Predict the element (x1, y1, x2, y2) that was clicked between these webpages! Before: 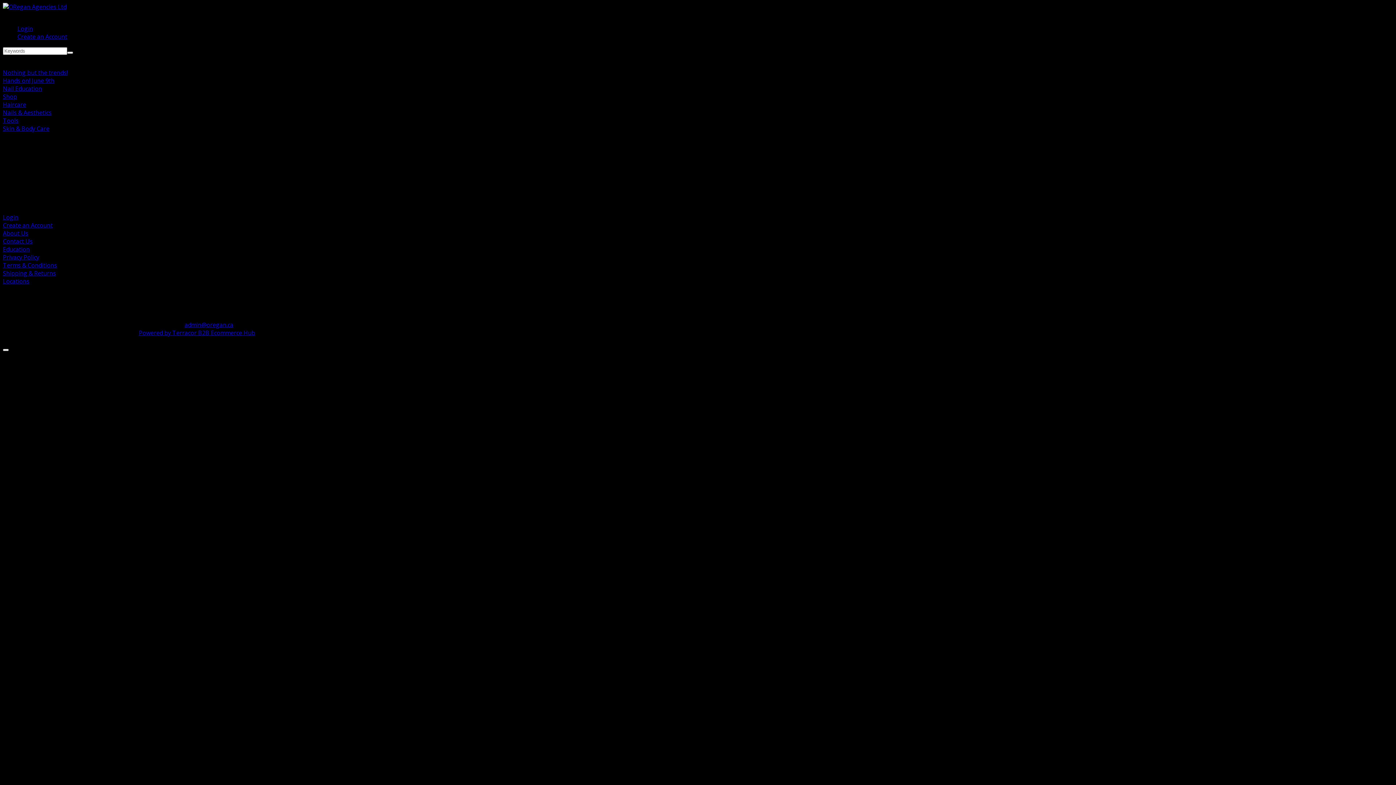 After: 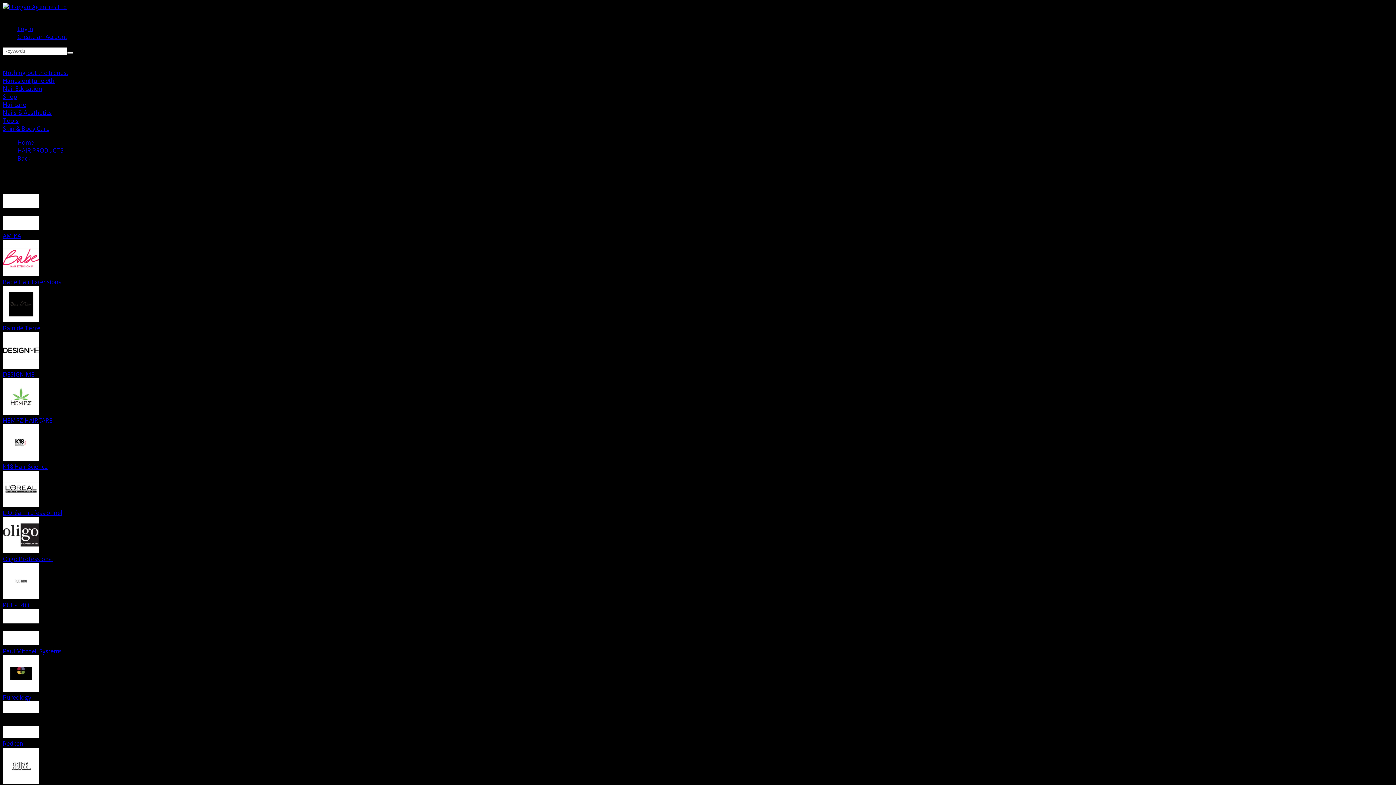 Action: bbox: (2, 100, 26, 108) label: Haircare